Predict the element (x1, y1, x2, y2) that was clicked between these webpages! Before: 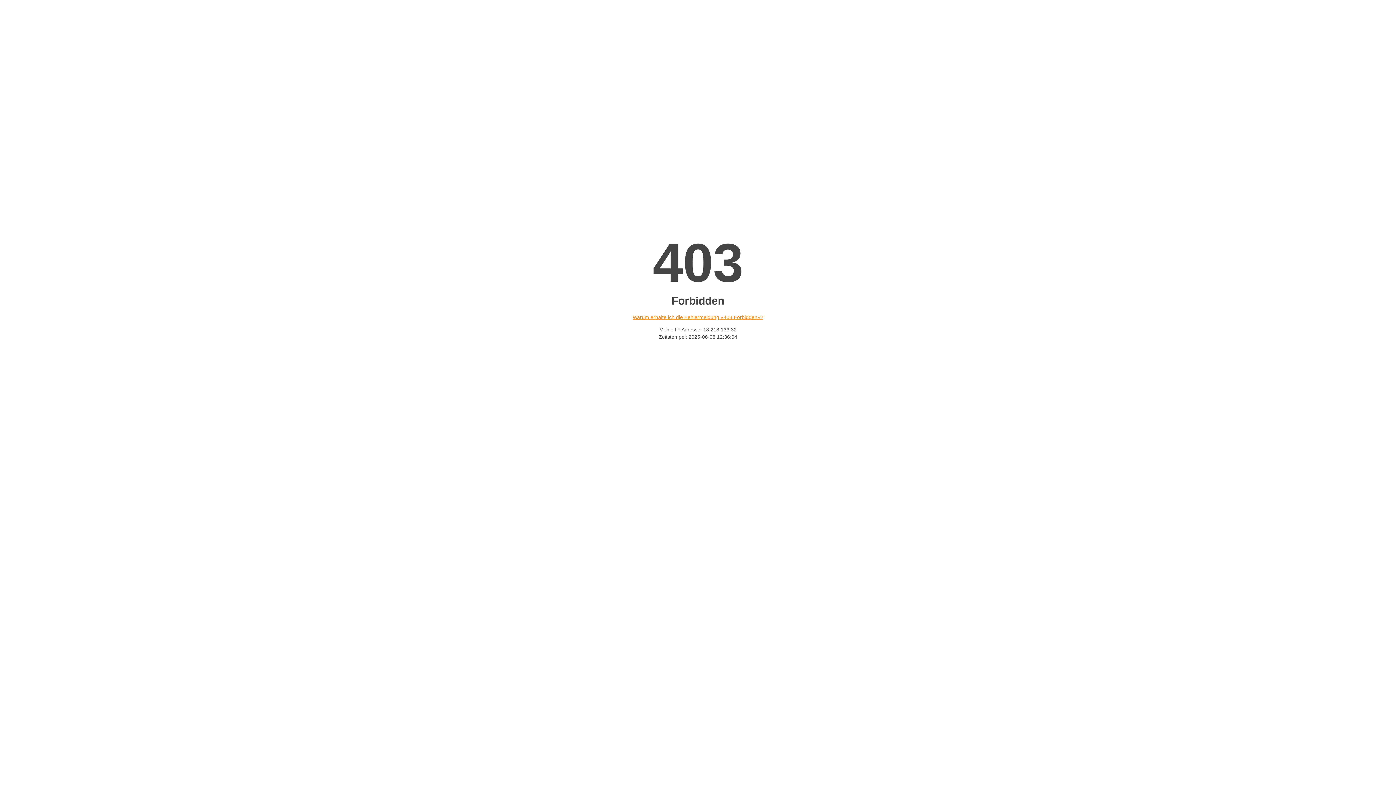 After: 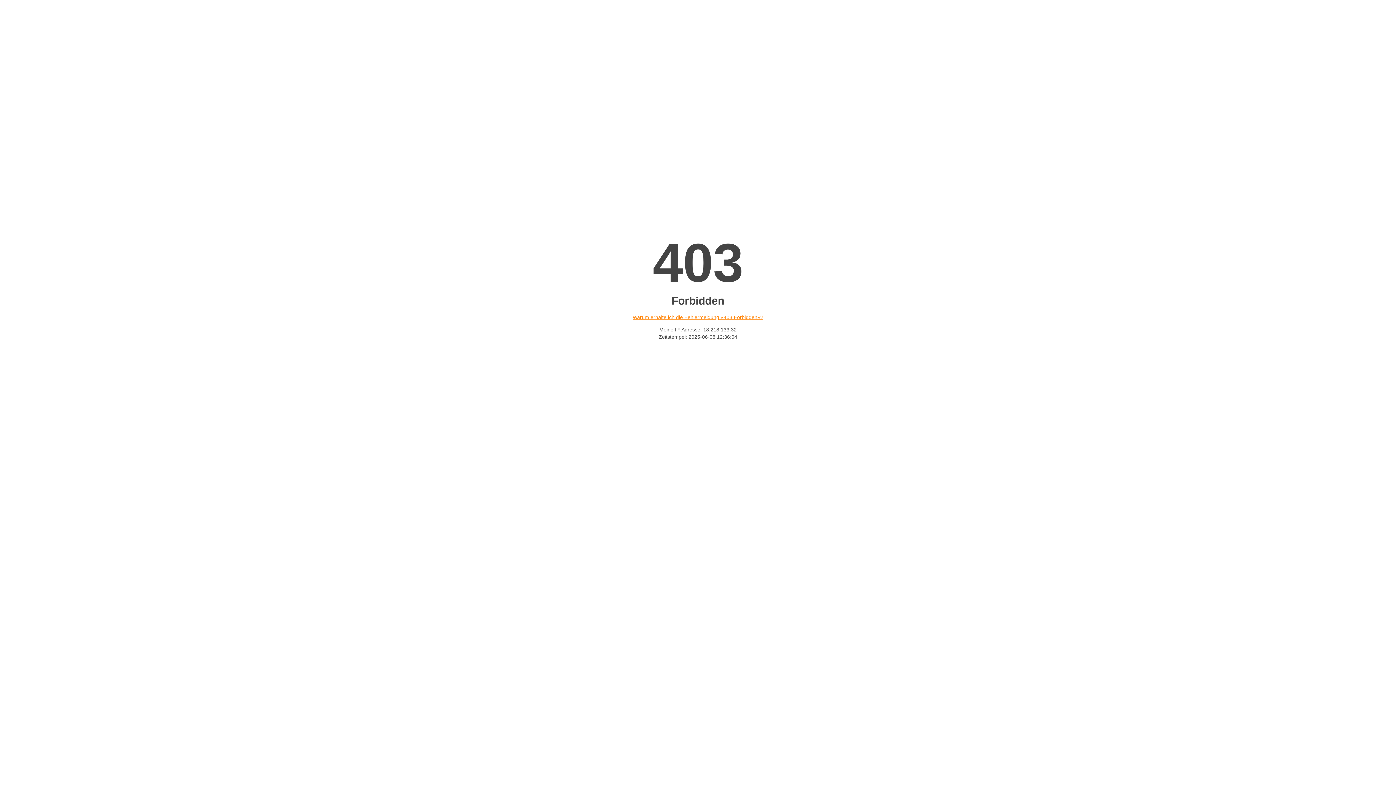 Action: bbox: (632, 314, 763, 320) label: Warum erhalte ich die Fehlermeldung «403 Forbidden»?